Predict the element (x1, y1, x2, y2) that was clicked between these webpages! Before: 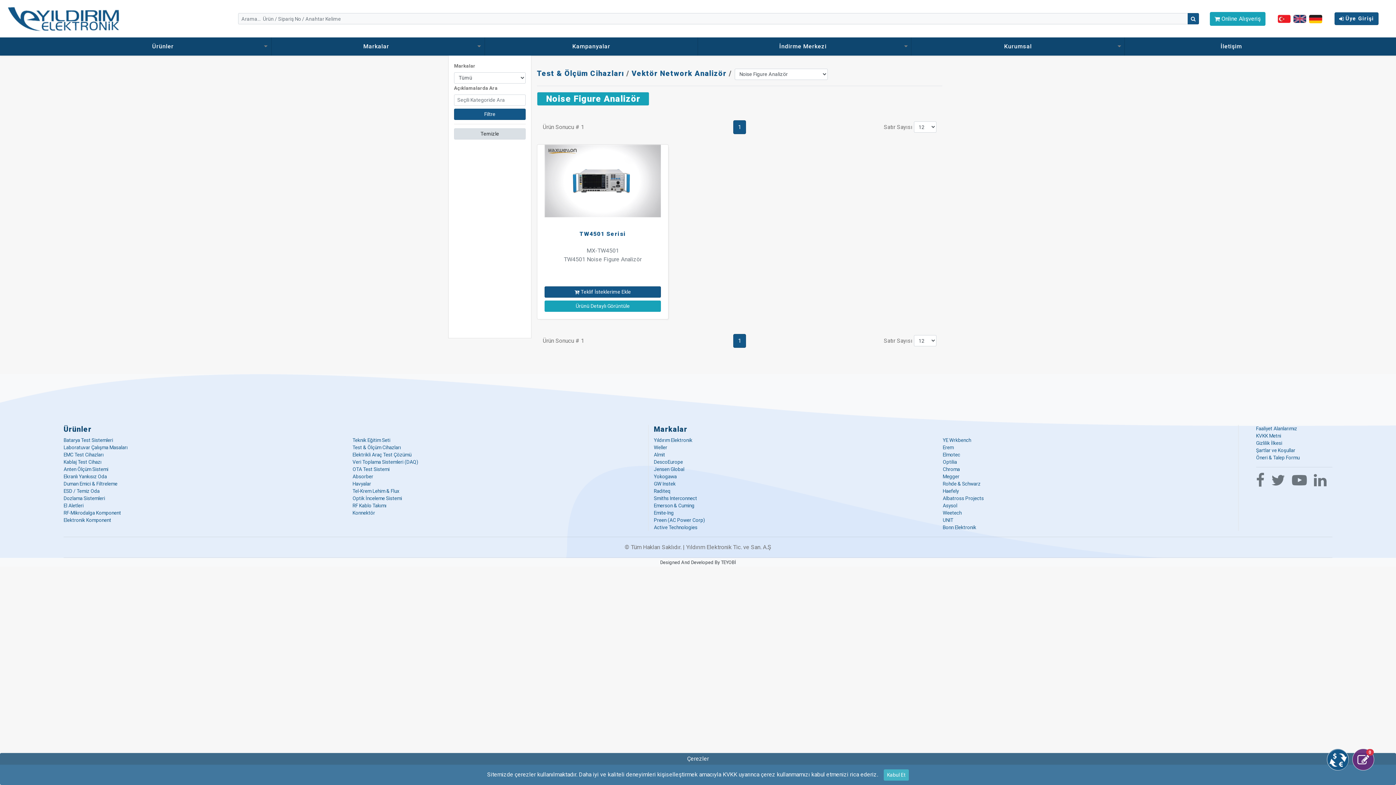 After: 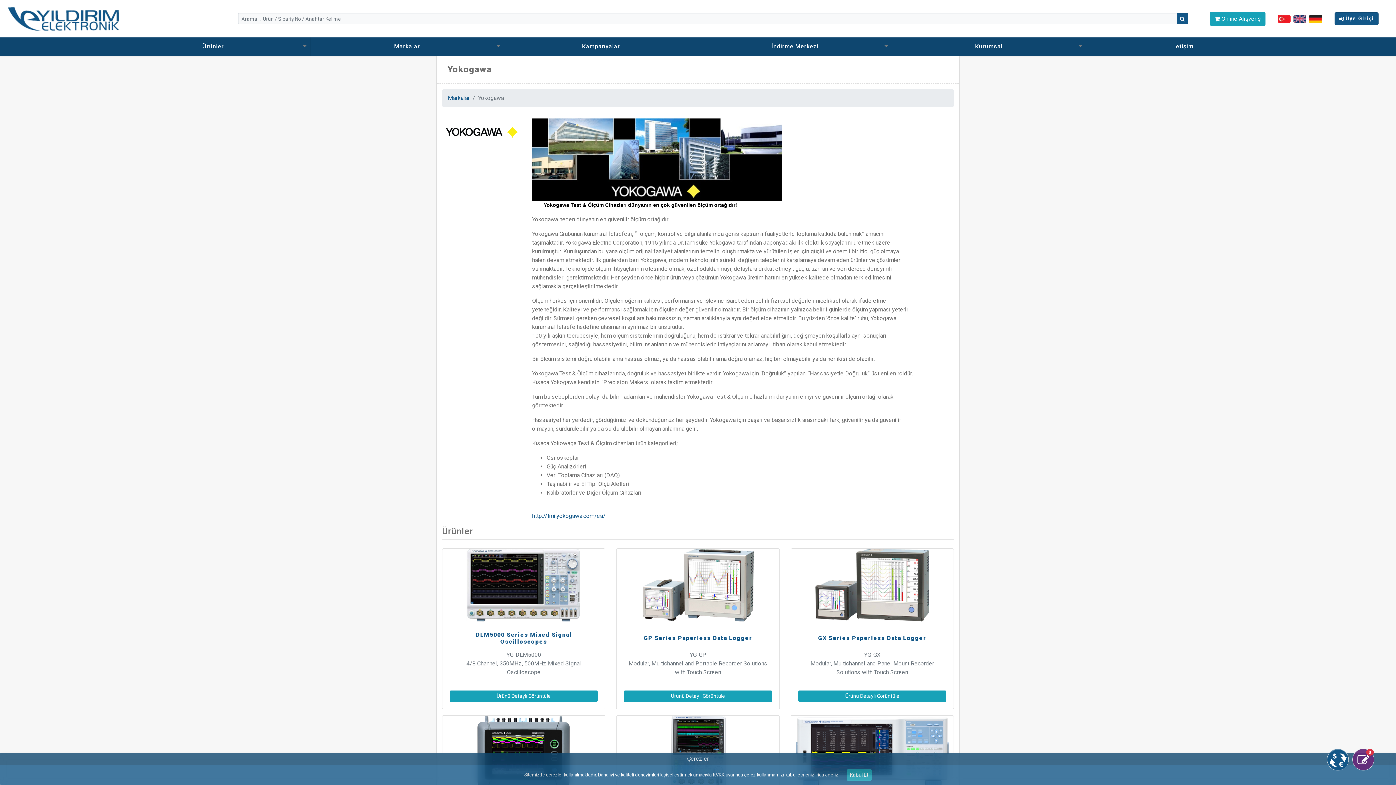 Action: label: Yokogawa bbox: (654, 473, 676, 479)